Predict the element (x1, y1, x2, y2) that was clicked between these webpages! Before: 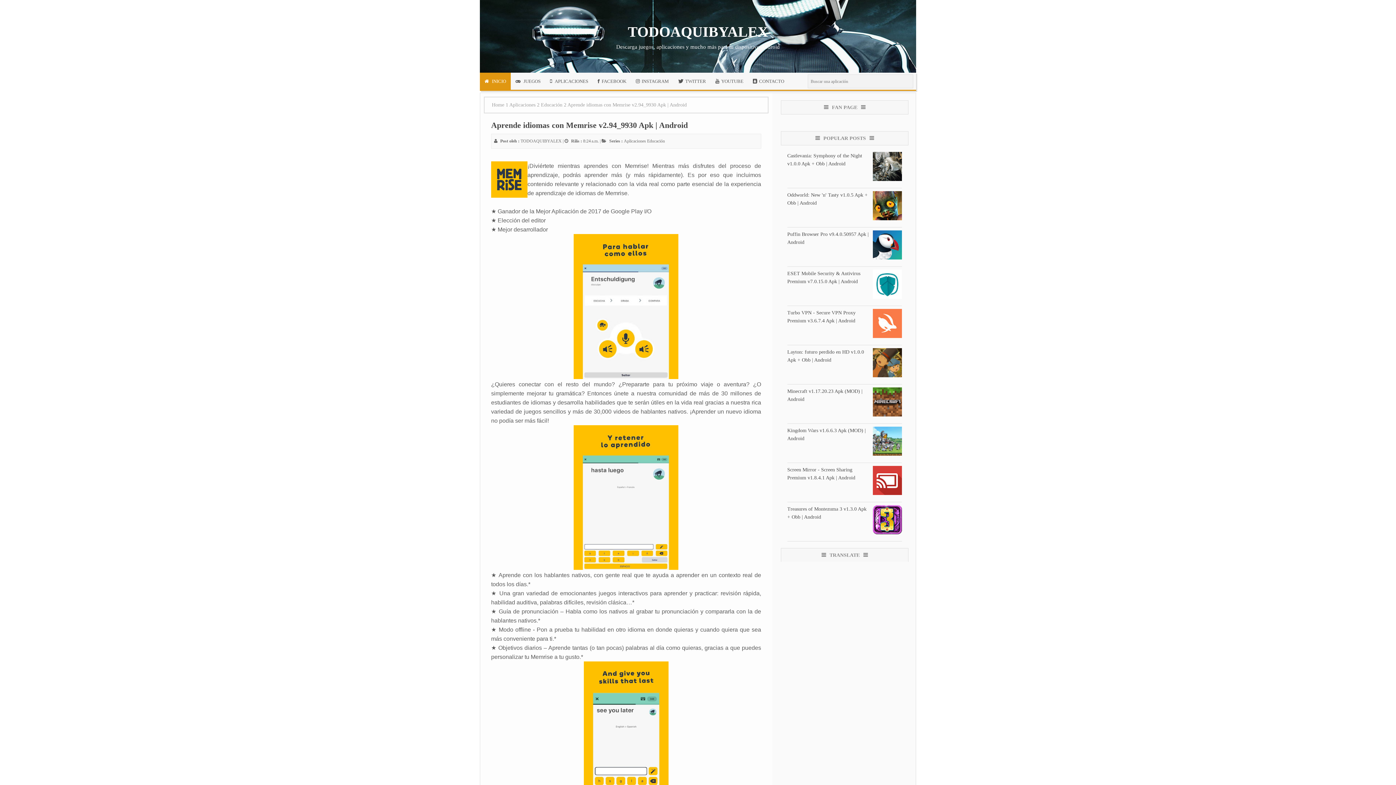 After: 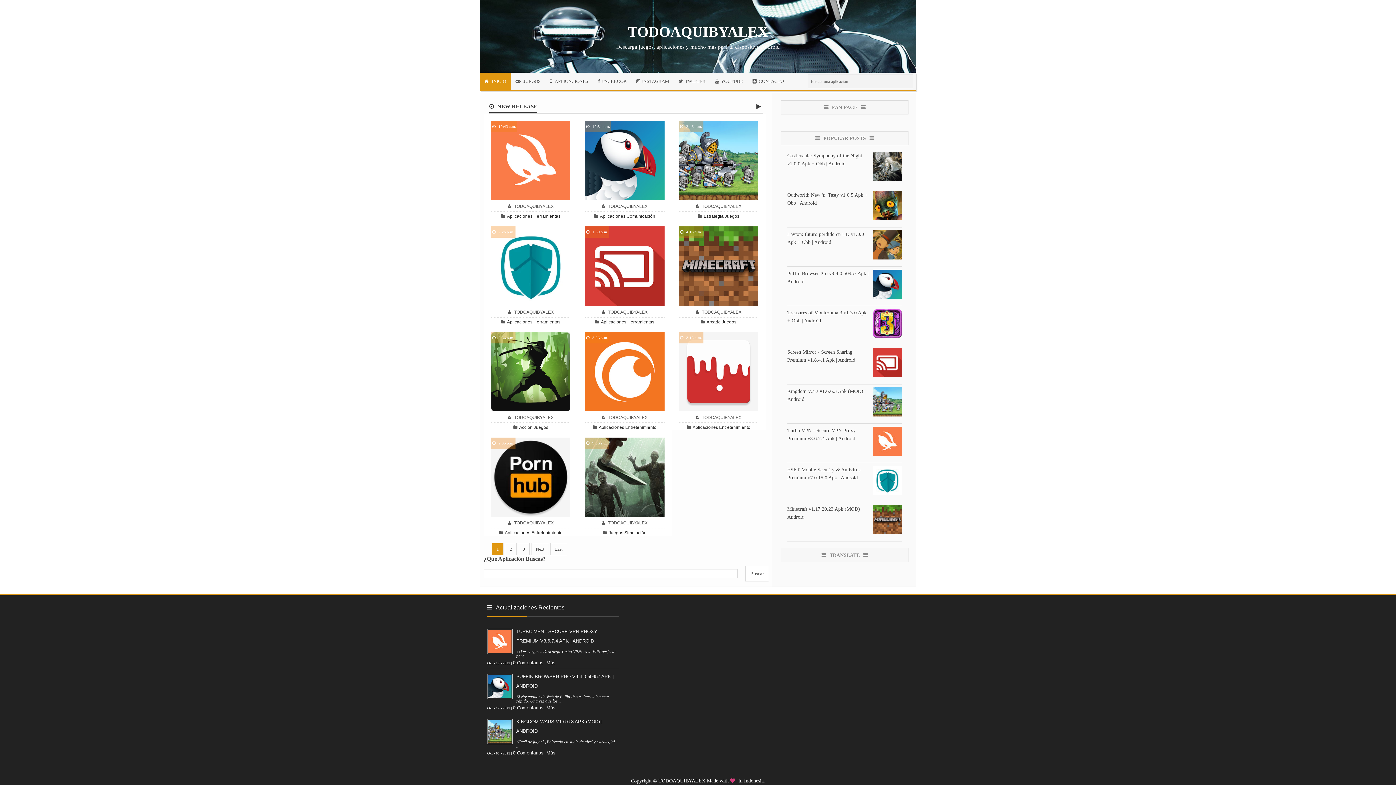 Action: bbox: (480, 72, 510, 89) label:  INICIO